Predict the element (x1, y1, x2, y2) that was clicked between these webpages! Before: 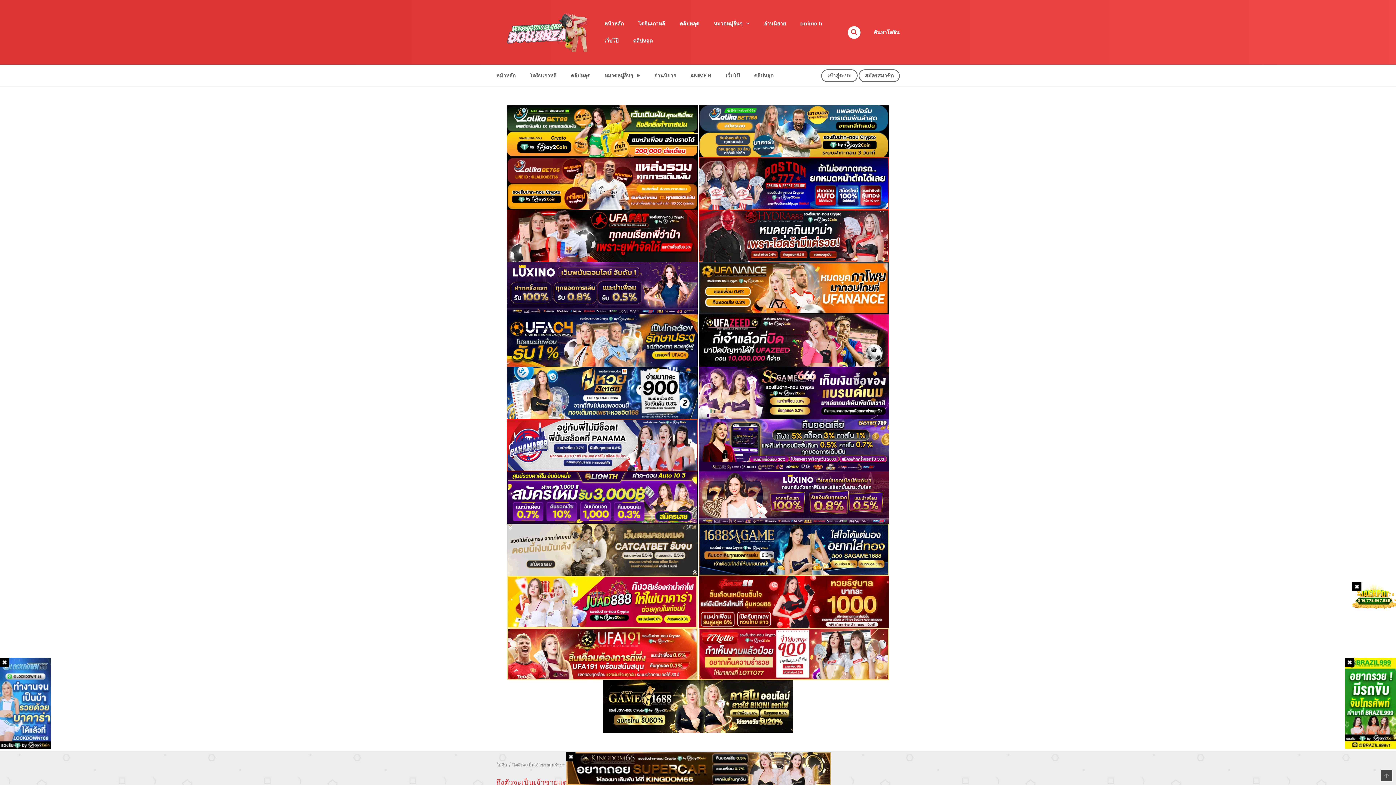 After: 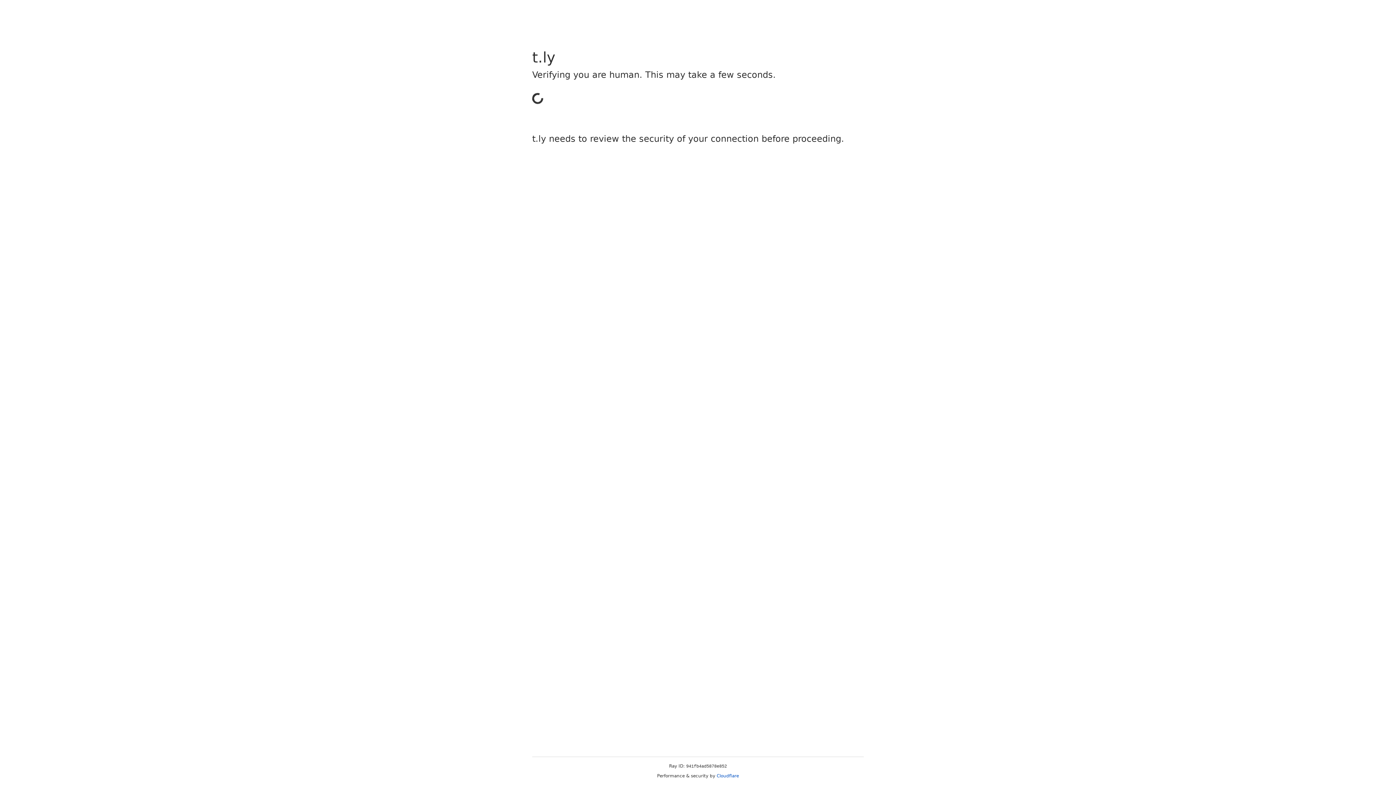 Action: bbox: (507, 598, 698, 605) label:  